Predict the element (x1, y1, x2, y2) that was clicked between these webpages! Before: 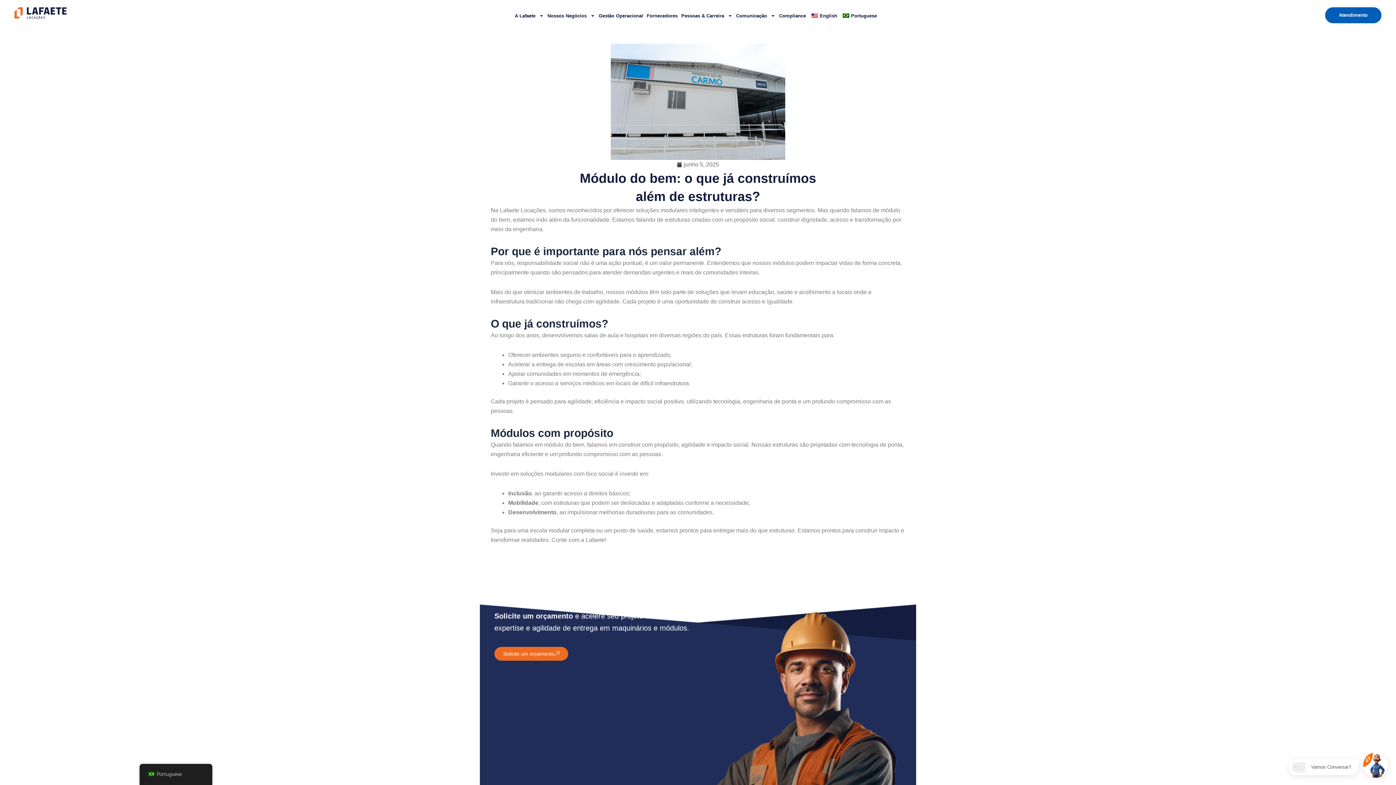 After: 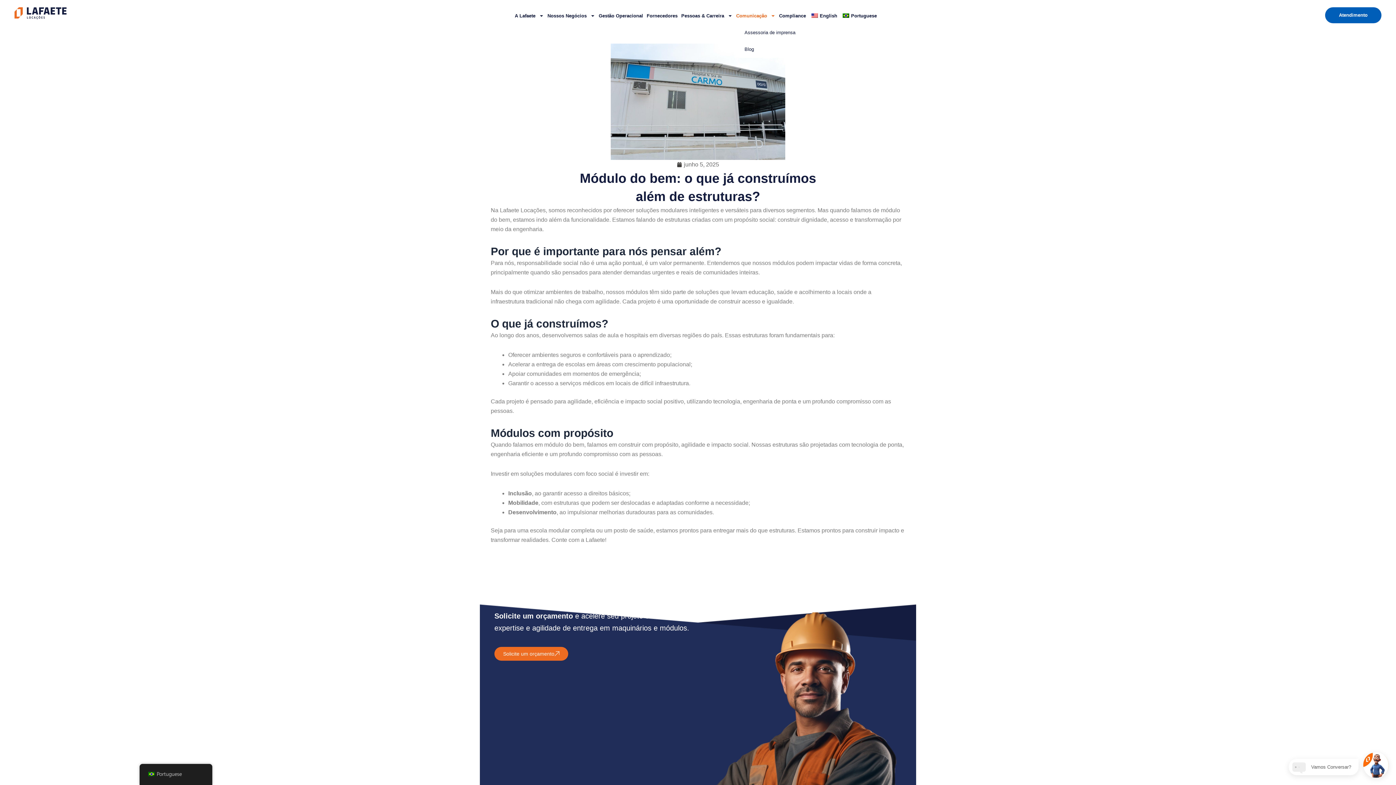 Action: bbox: (734, 7, 777, 24) label: Comunicação